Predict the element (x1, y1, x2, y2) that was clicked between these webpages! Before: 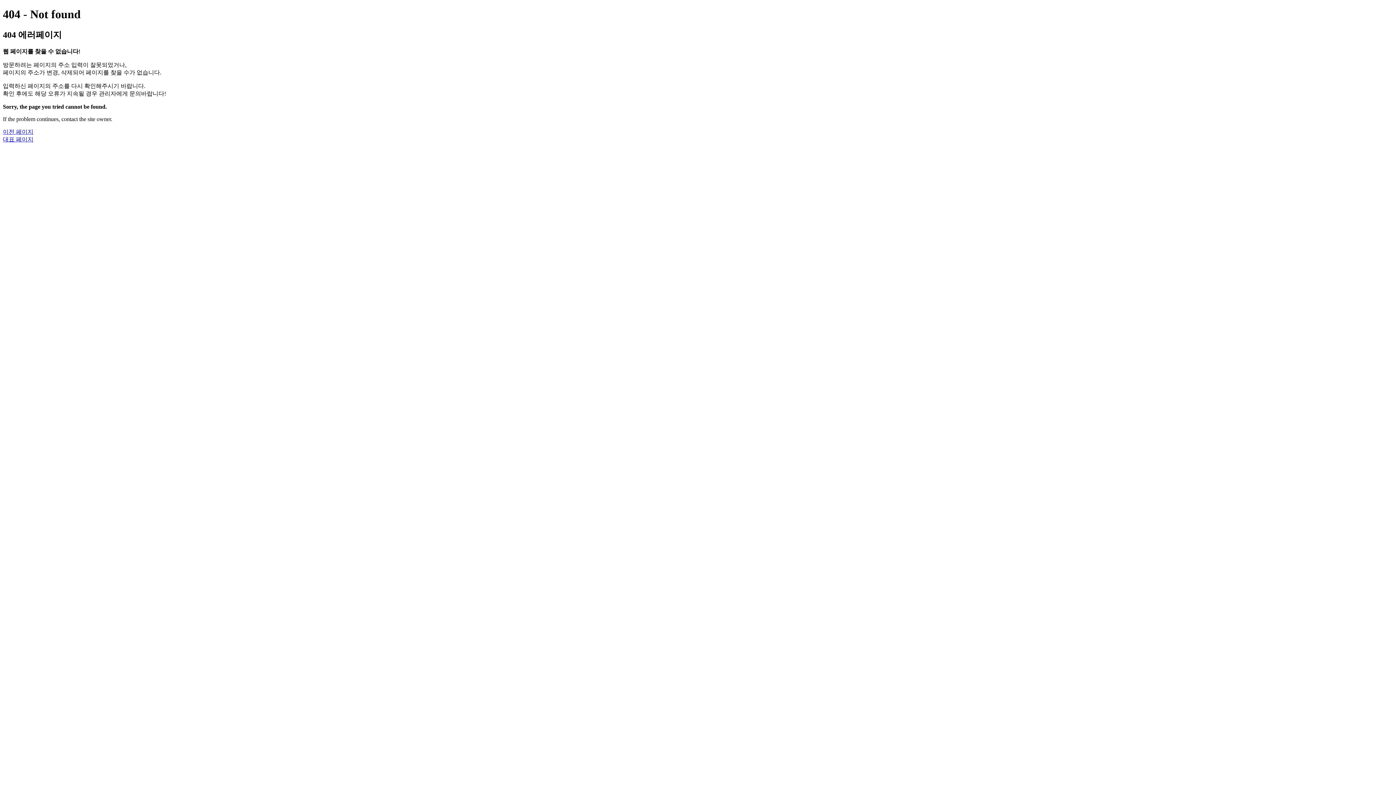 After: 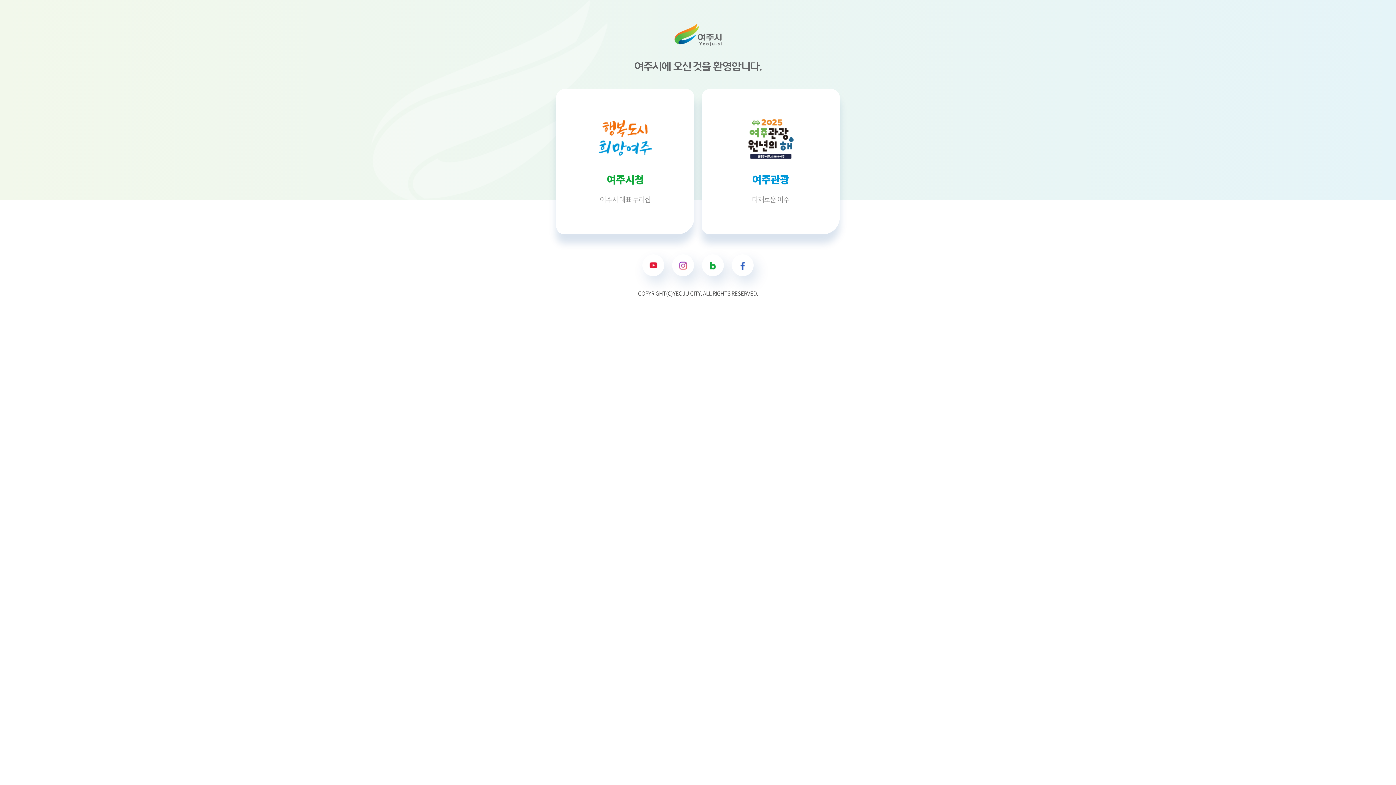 Action: label: 대표 페이지 bbox: (2, 136, 33, 142)